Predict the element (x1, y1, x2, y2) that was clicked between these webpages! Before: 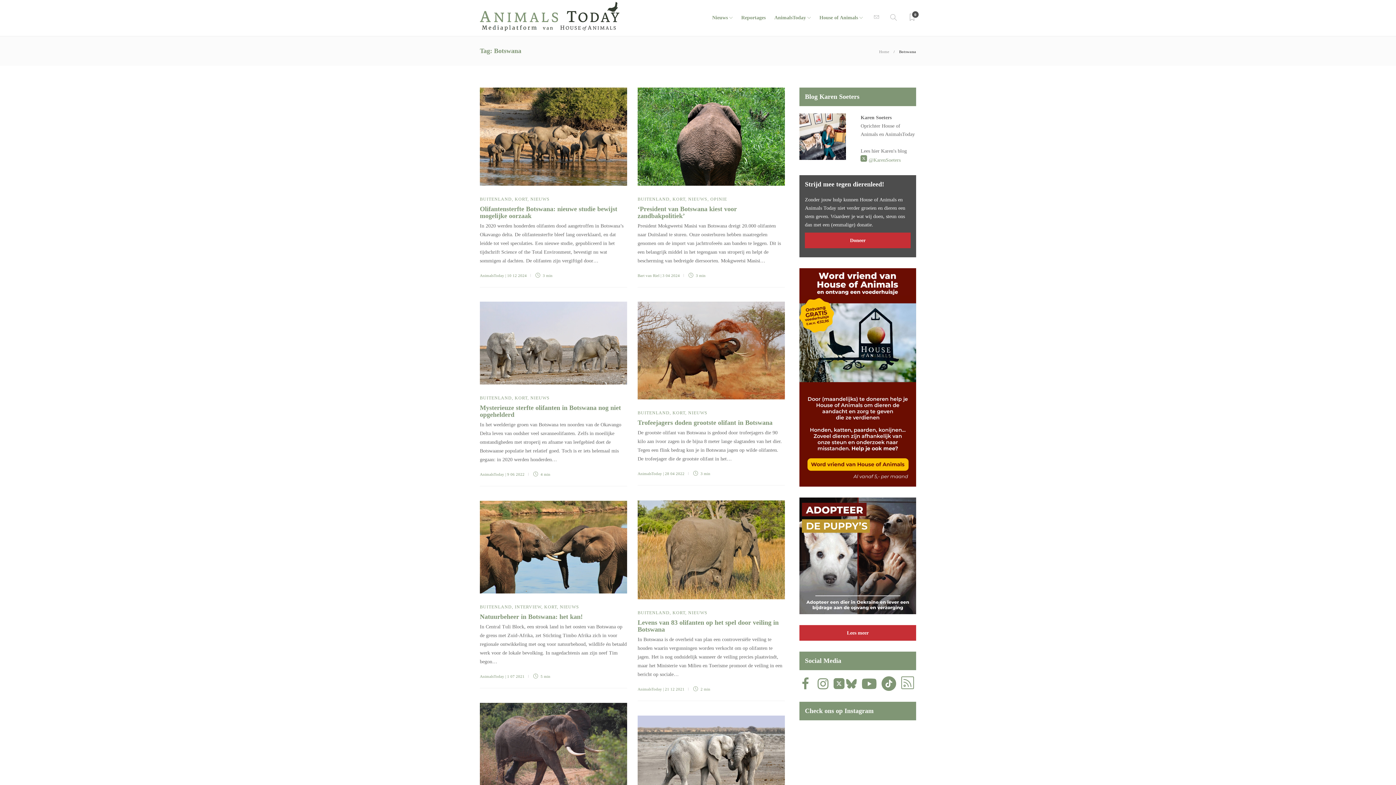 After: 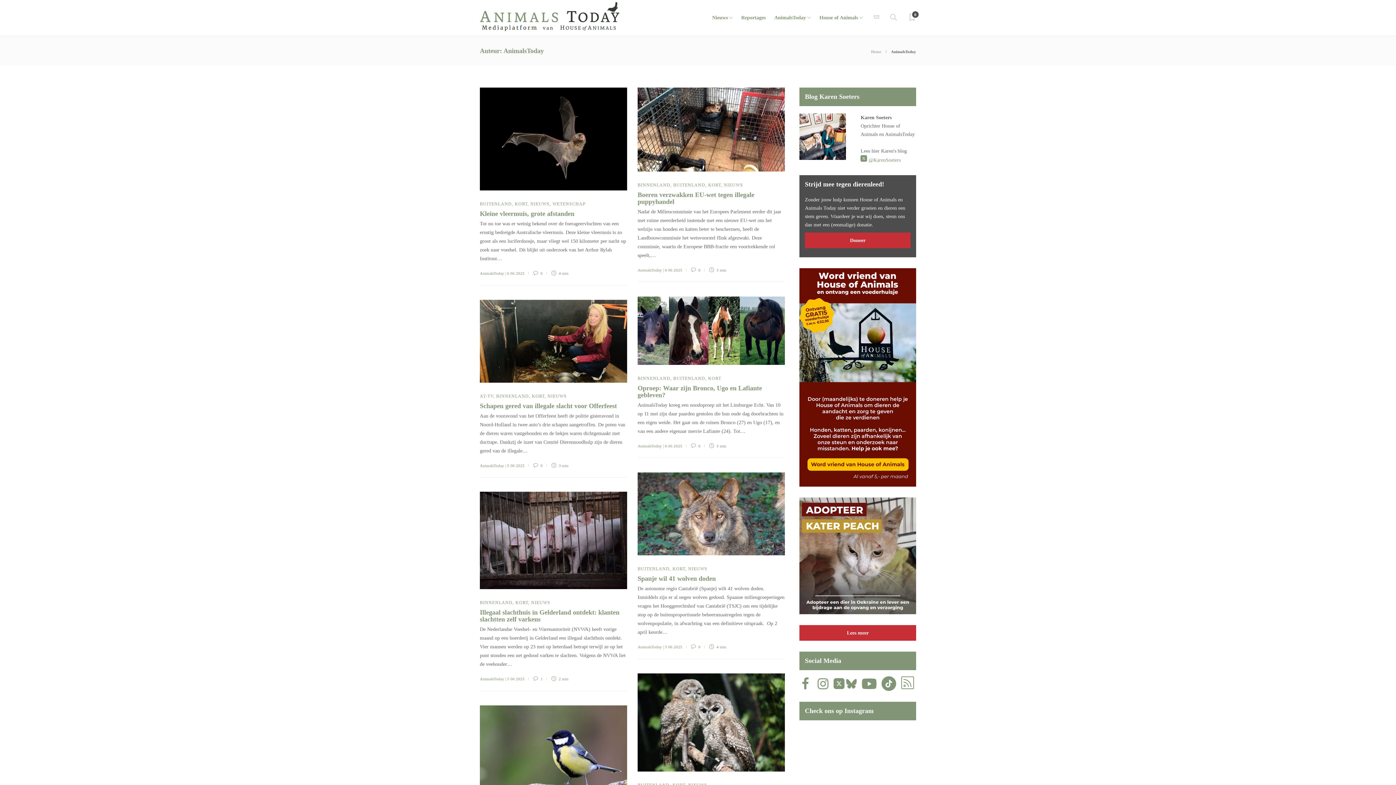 Action: bbox: (480, 472, 504, 476) label: AnimalsToday